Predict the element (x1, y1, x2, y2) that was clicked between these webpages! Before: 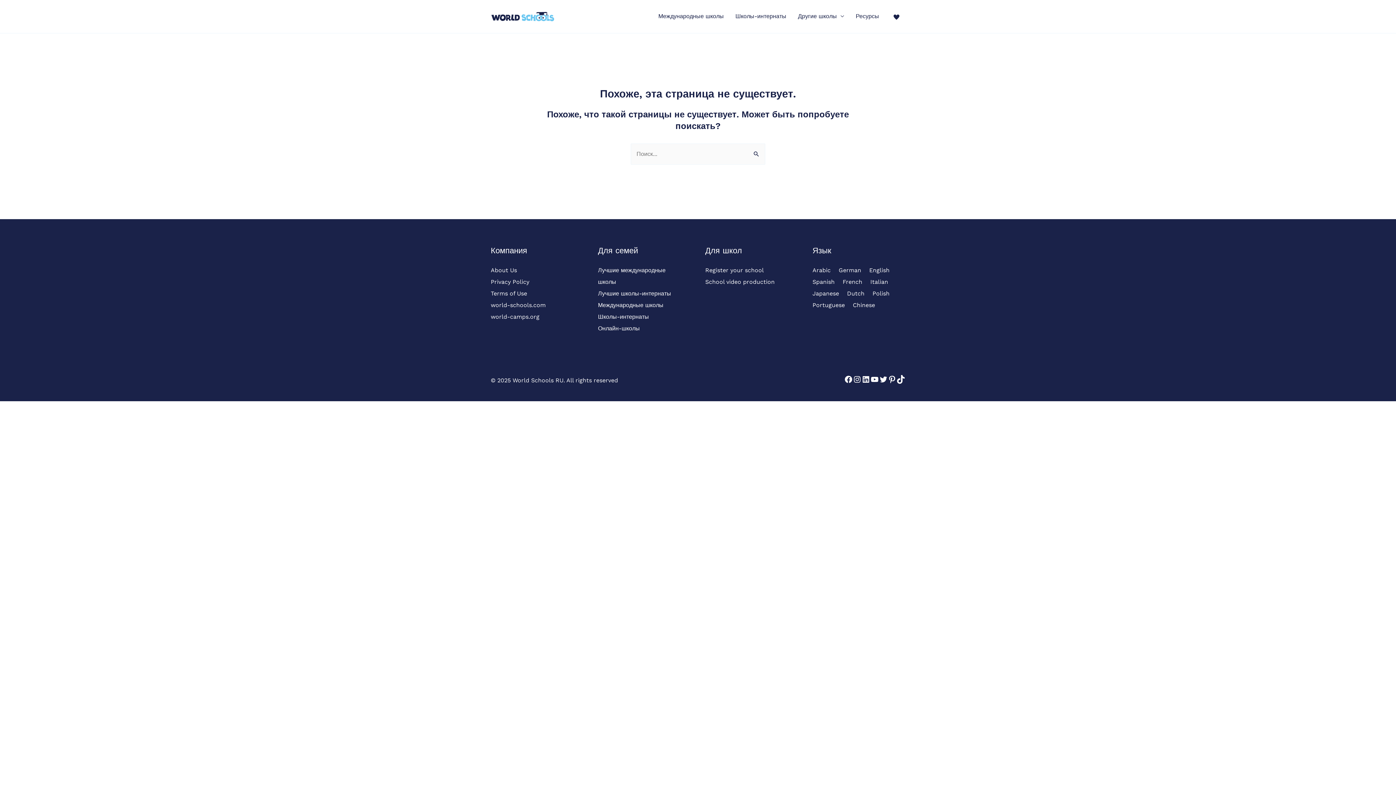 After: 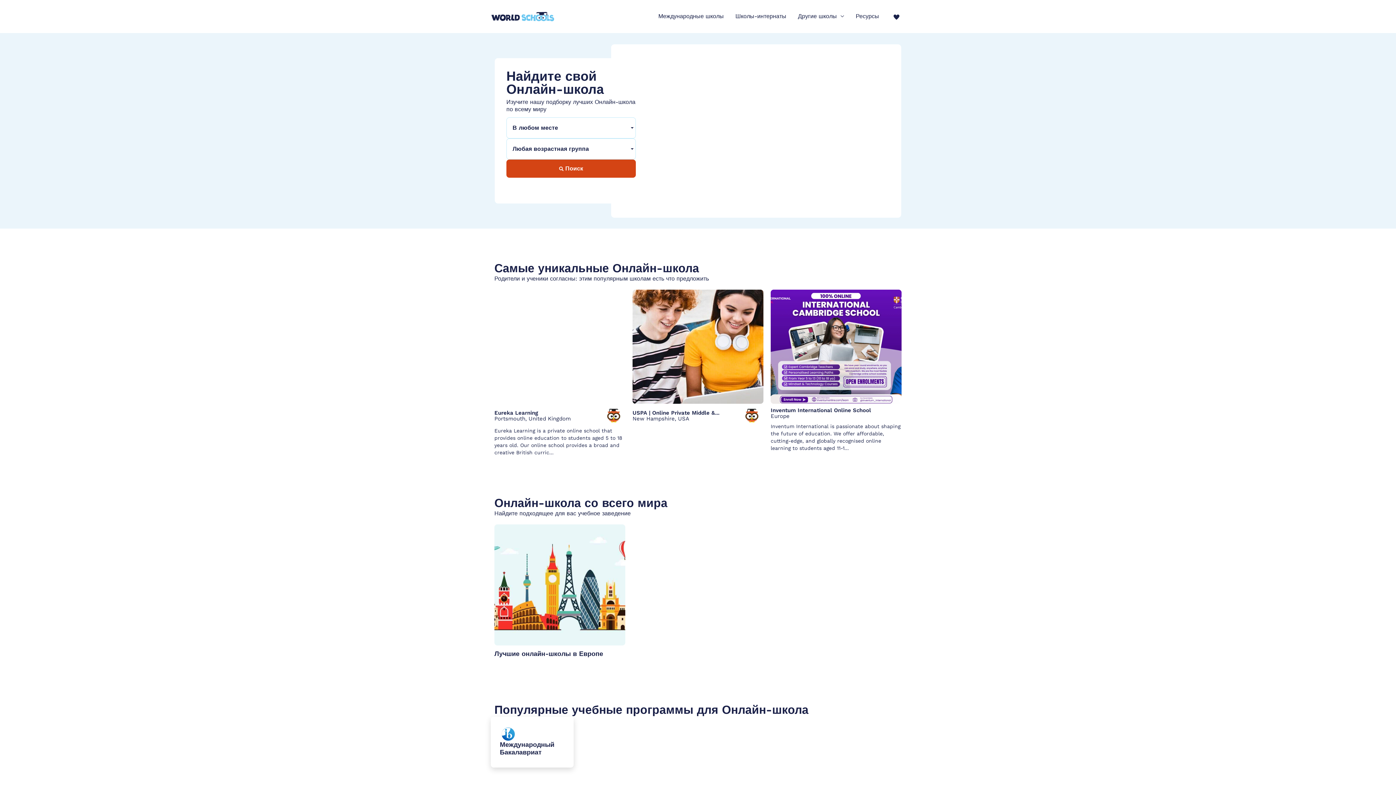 Action: bbox: (598, 322, 648, 334) label: Онлайн-школы